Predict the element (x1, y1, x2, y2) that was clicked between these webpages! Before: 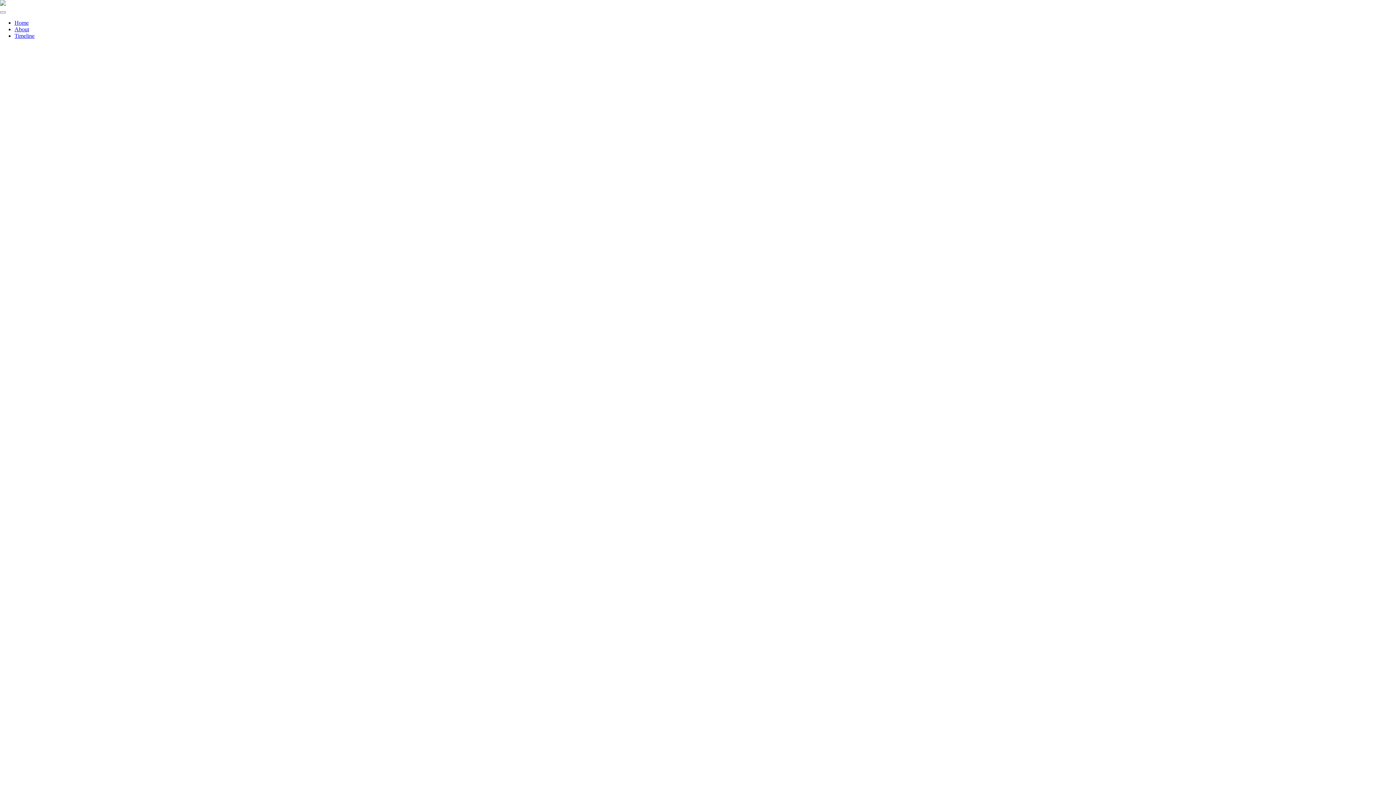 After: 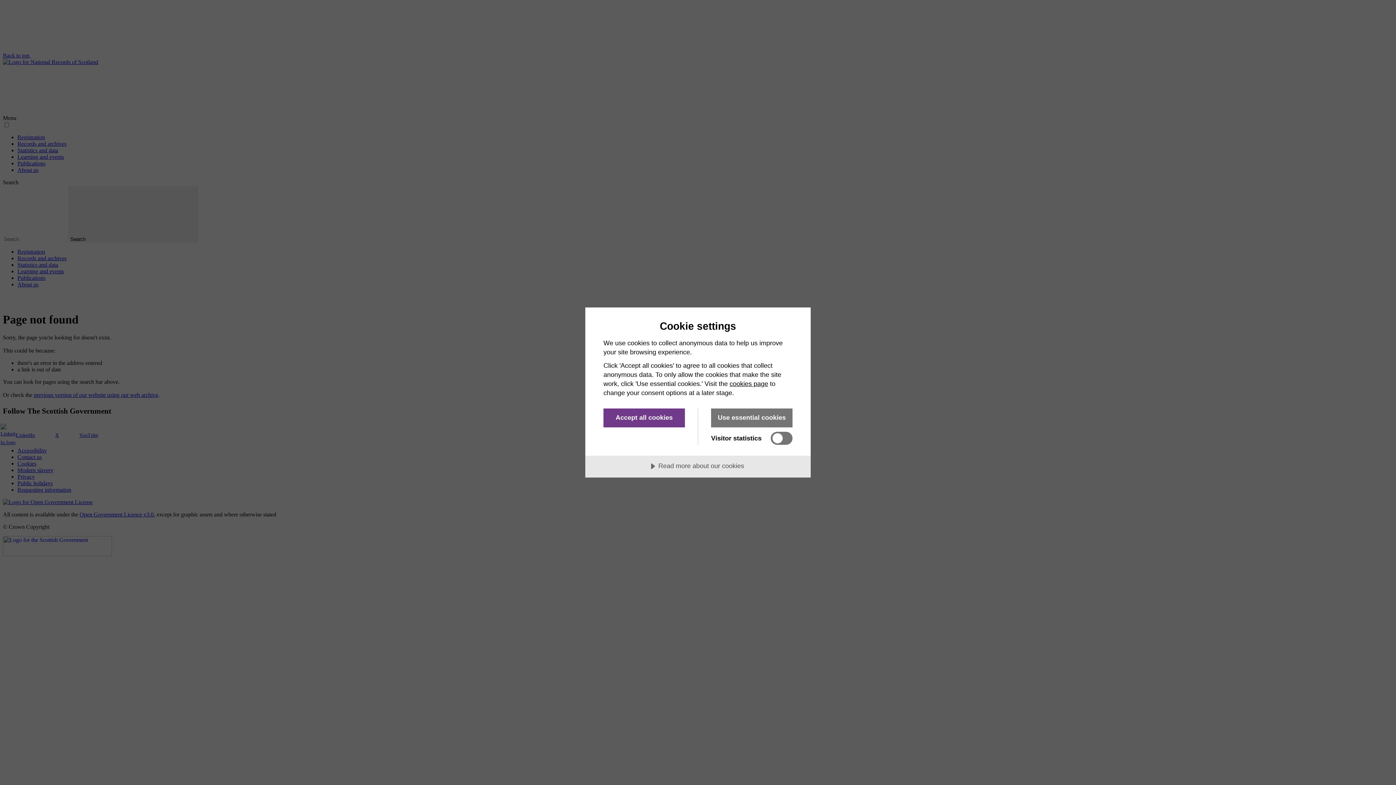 Action: bbox: (14, 26, 29, 32) label: About